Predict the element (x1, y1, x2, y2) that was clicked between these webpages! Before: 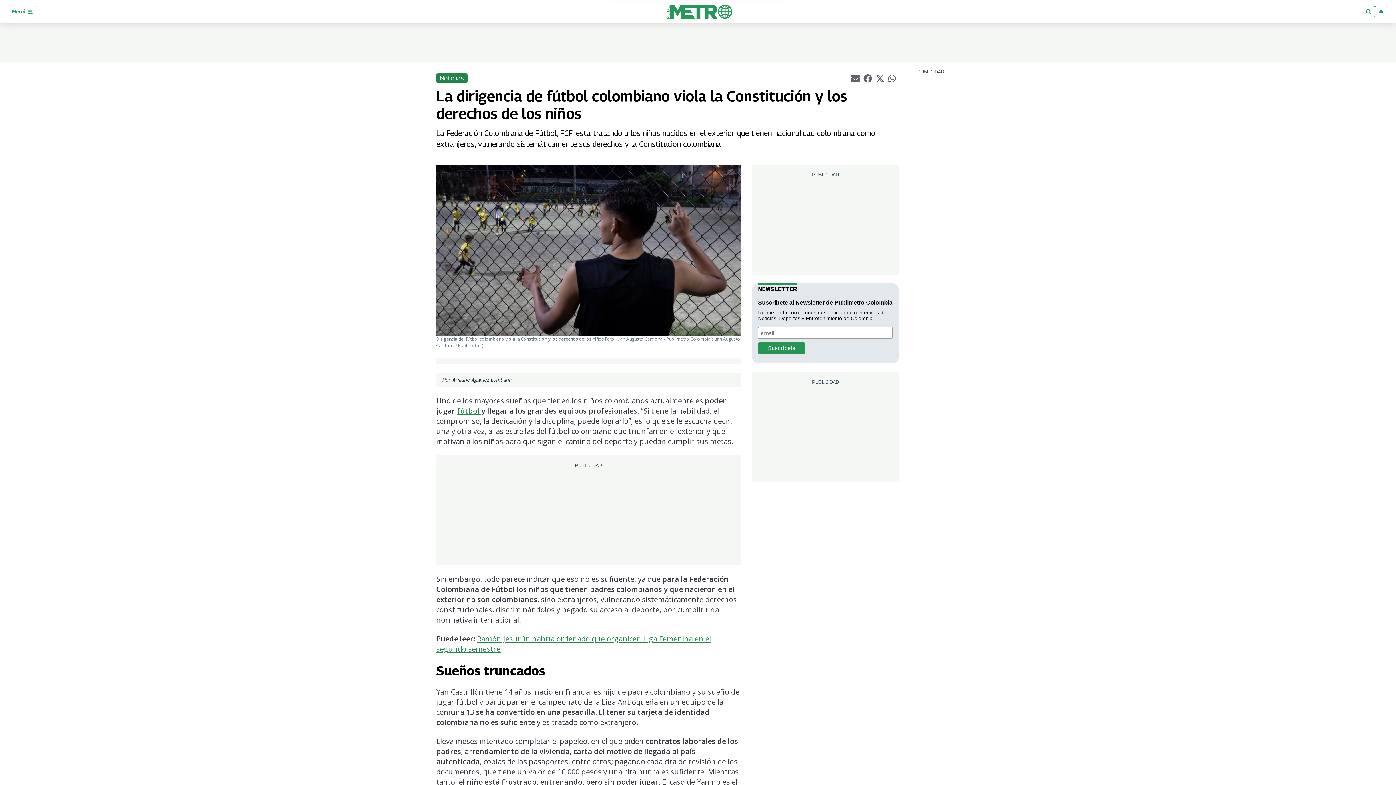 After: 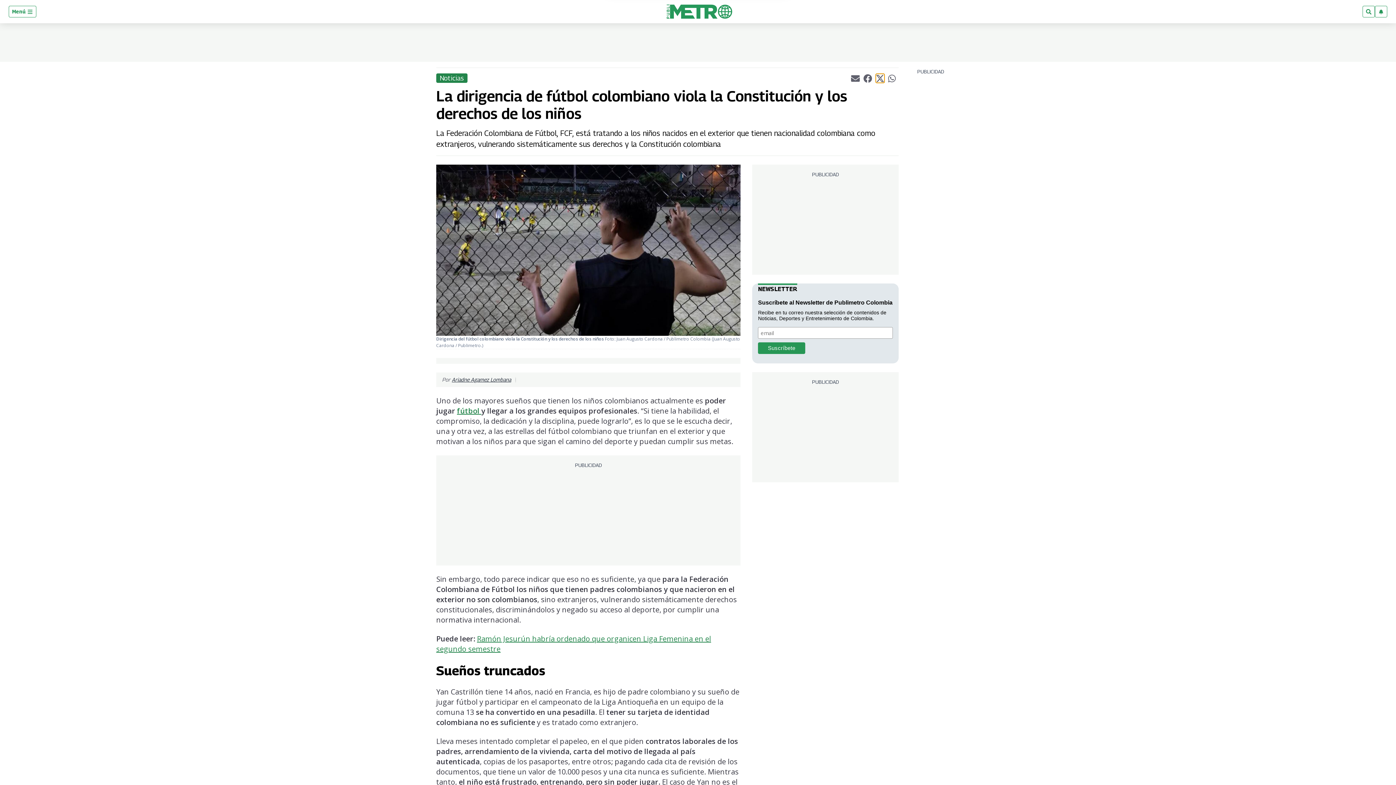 Action: bbox: (875, 73, 884, 82) label: Compartir el artículo actual mediante Twitter